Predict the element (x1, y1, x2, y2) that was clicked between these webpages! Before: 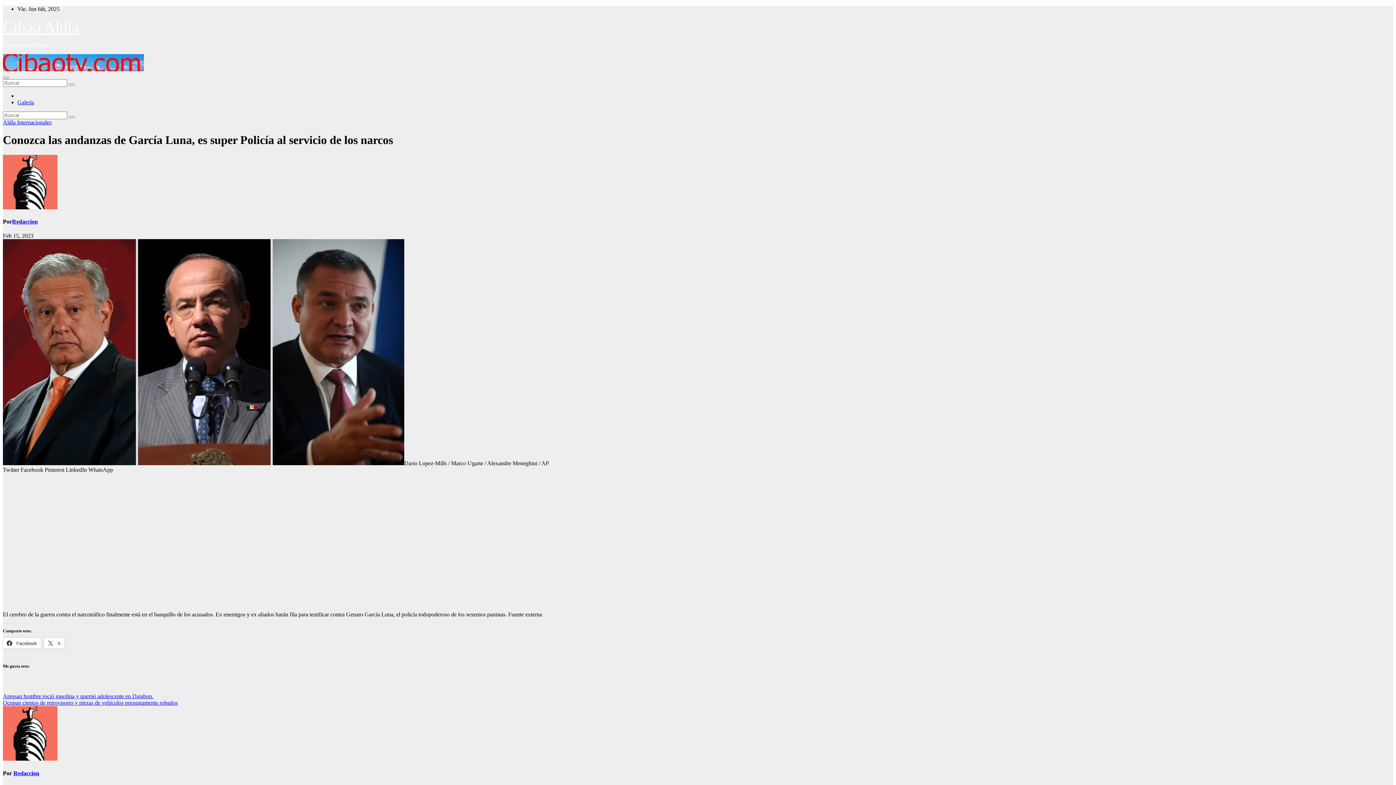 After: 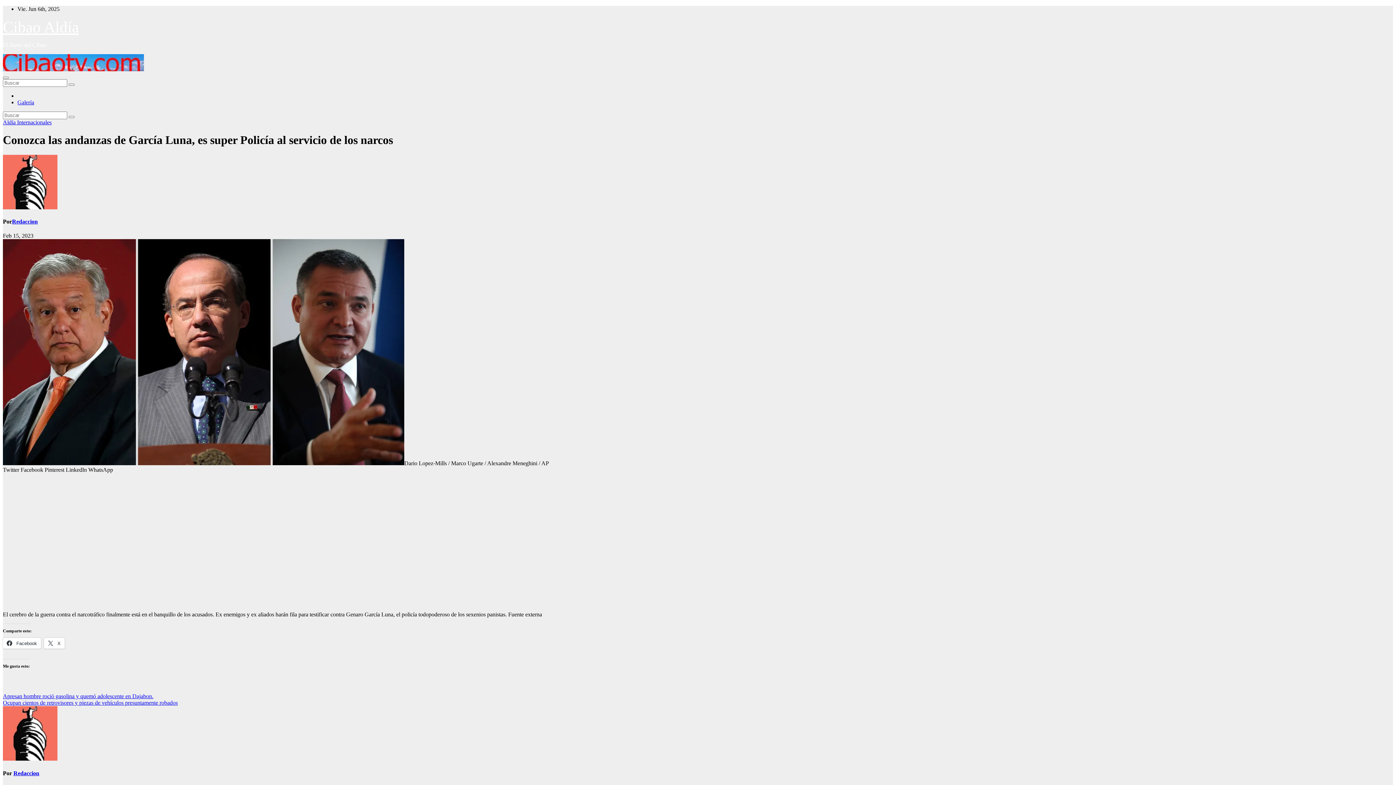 Action: bbox: (2, 66, 144, 72)